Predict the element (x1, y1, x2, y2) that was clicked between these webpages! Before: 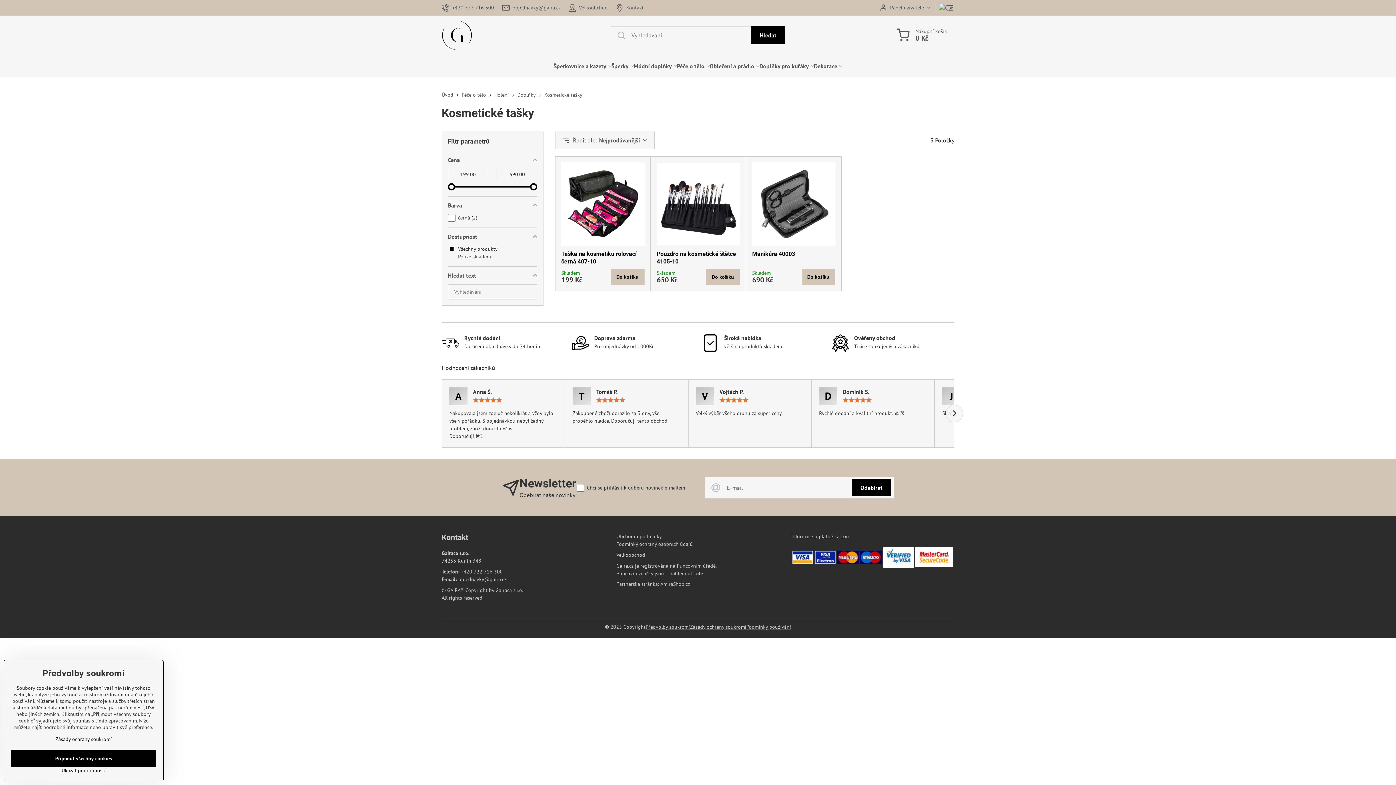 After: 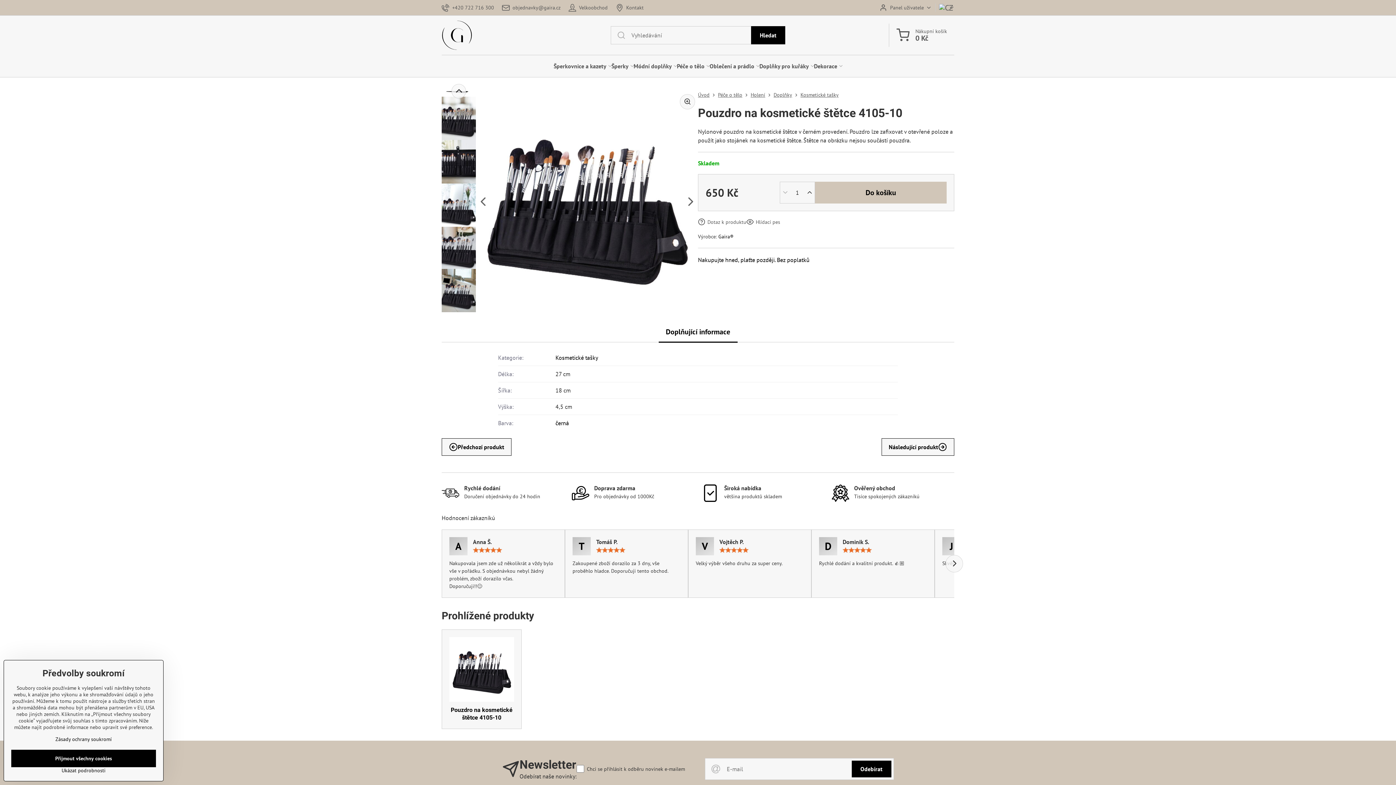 Action: bbox: (656, 162, 740, 245)